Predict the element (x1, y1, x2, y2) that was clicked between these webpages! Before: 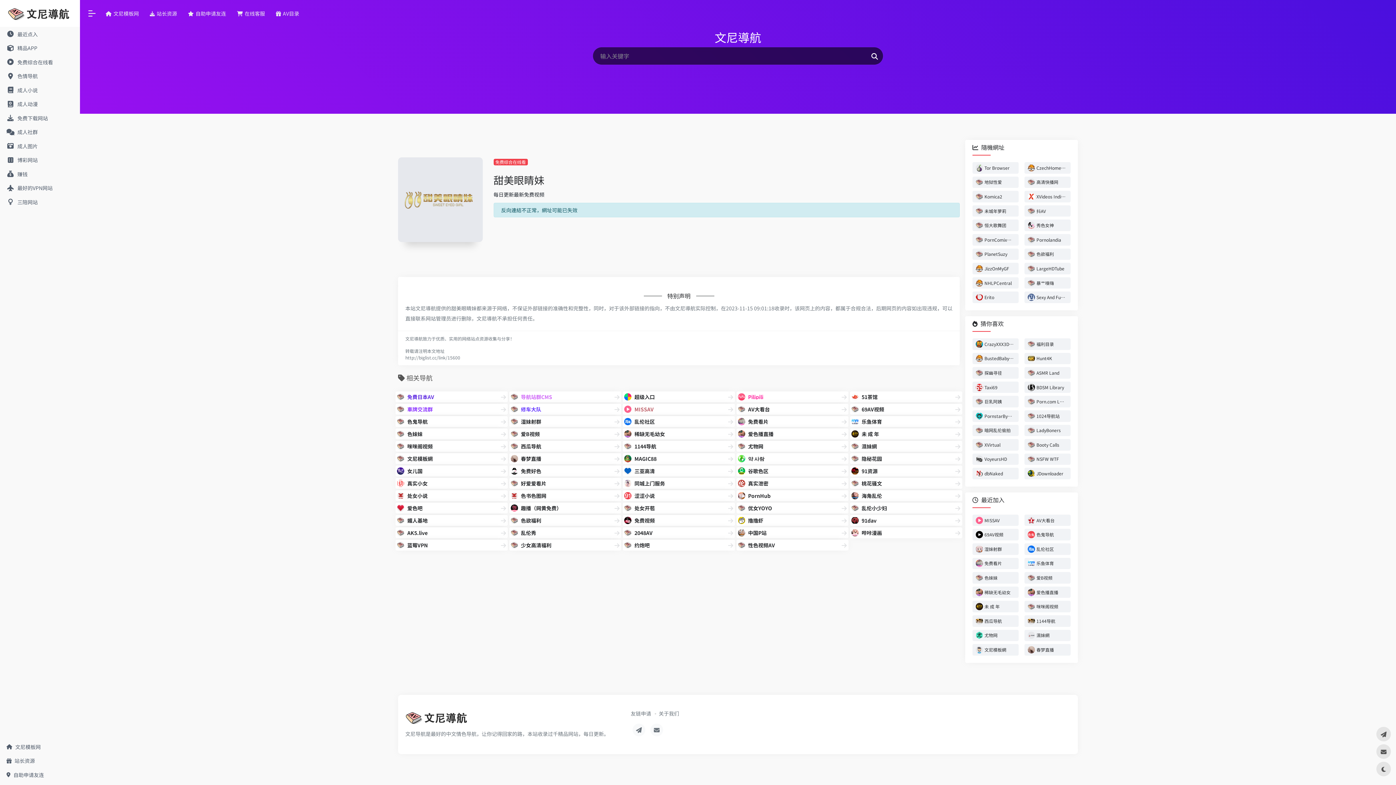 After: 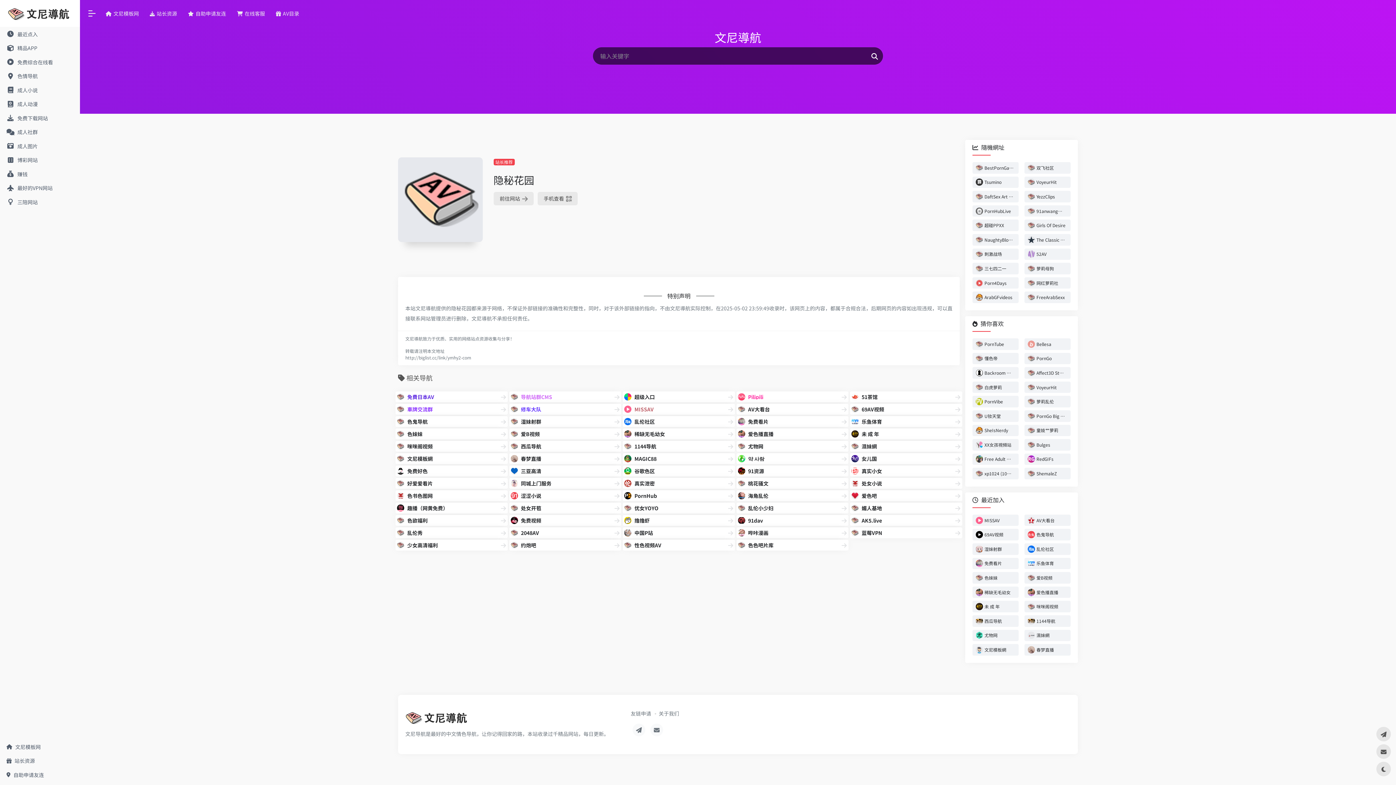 Action: bbox: (954, 454, 961, 463)